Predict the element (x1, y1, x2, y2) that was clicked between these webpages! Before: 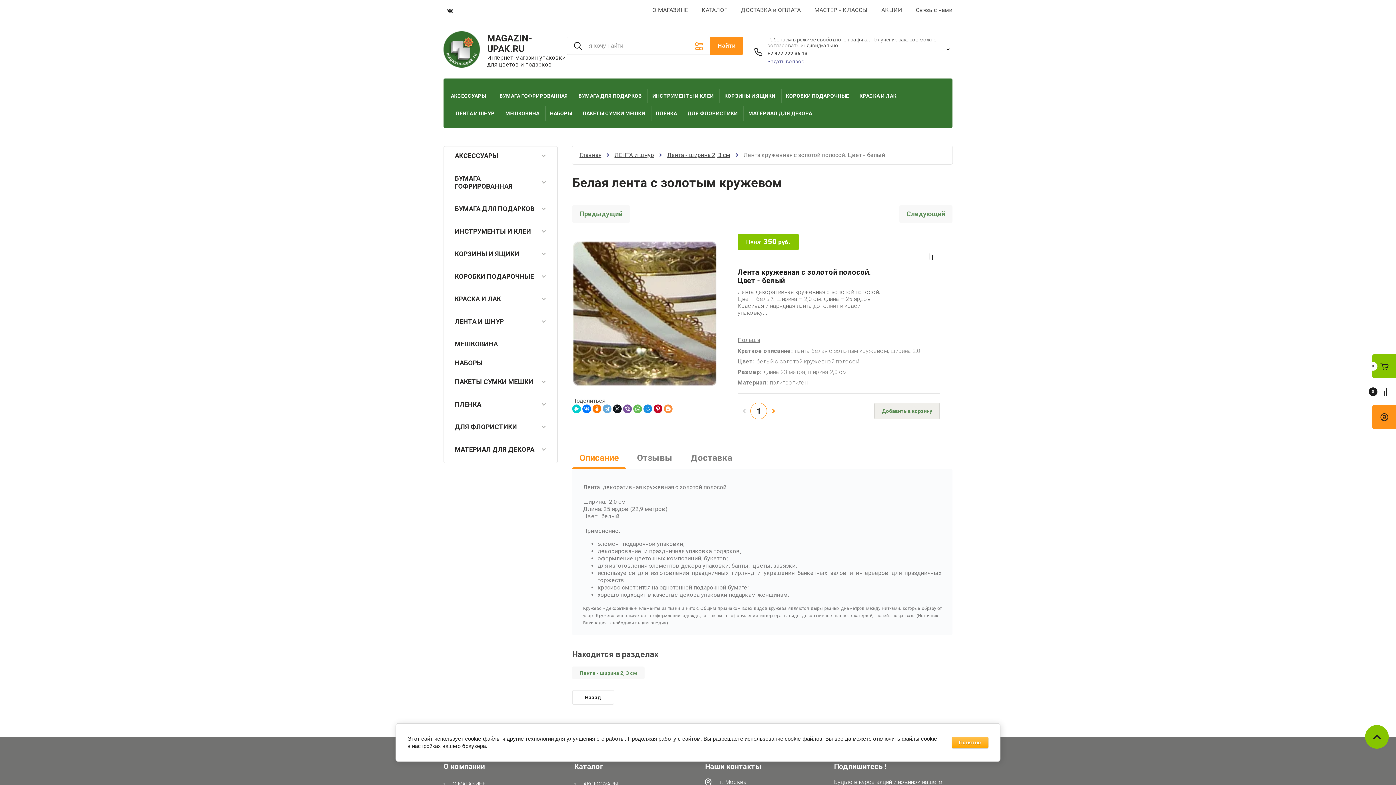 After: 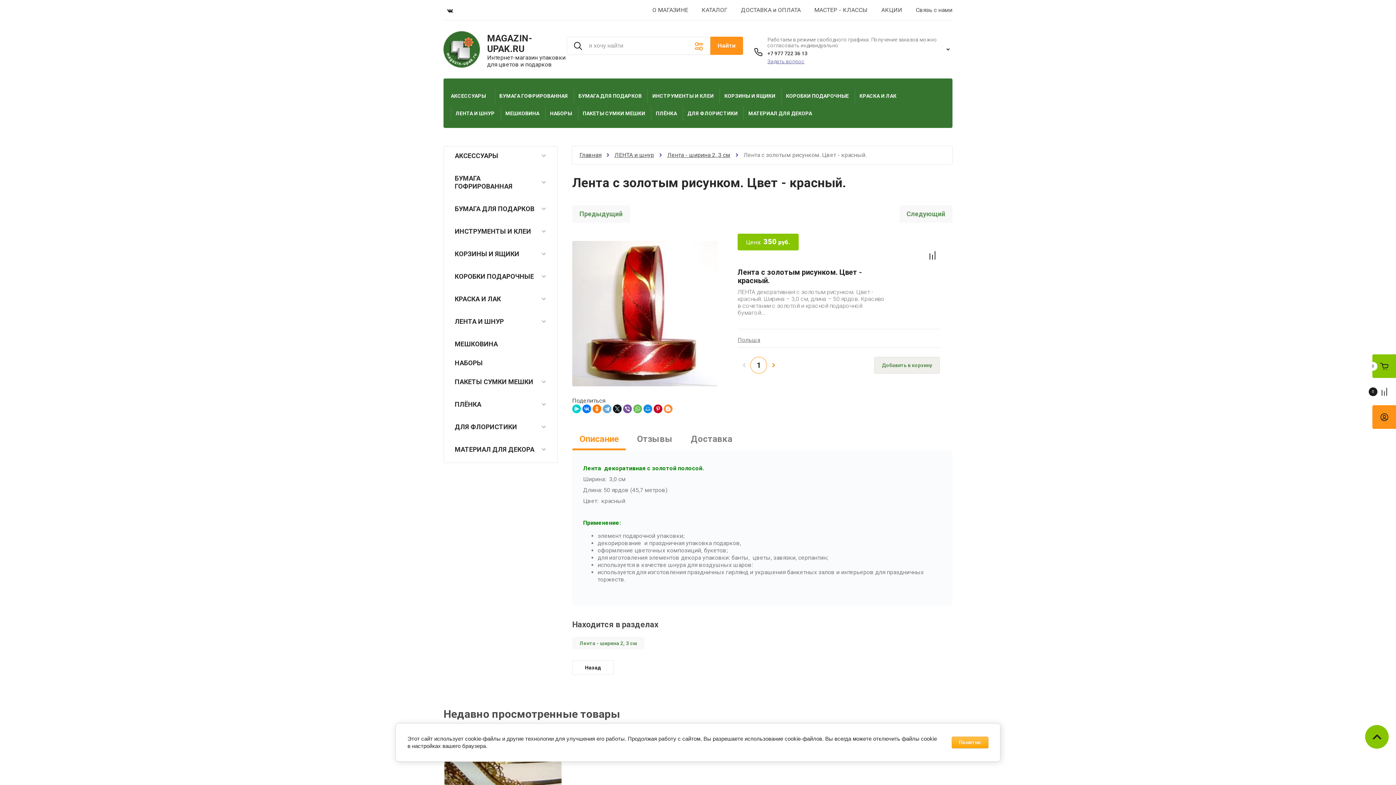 Action: bbox: (899, 205, 952, 222) label: Следующий